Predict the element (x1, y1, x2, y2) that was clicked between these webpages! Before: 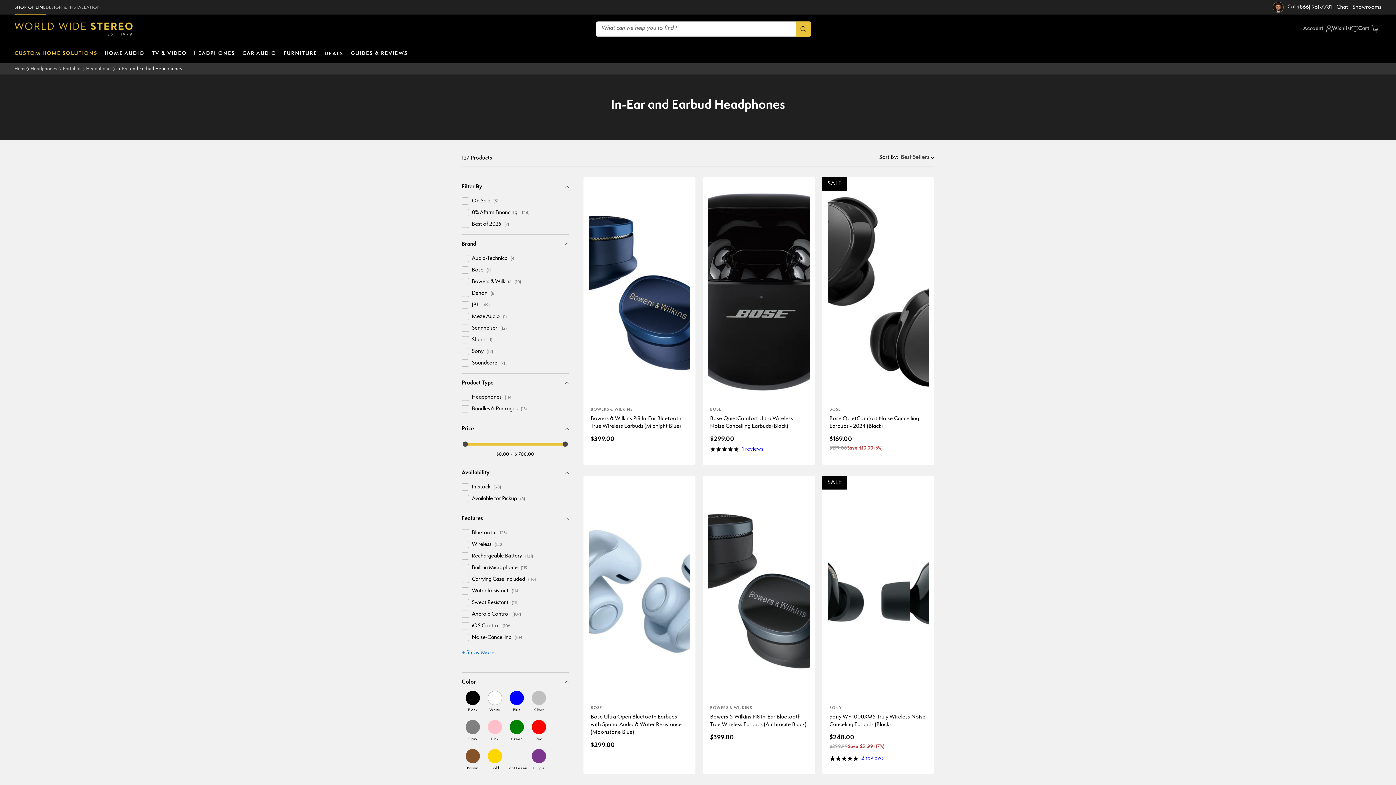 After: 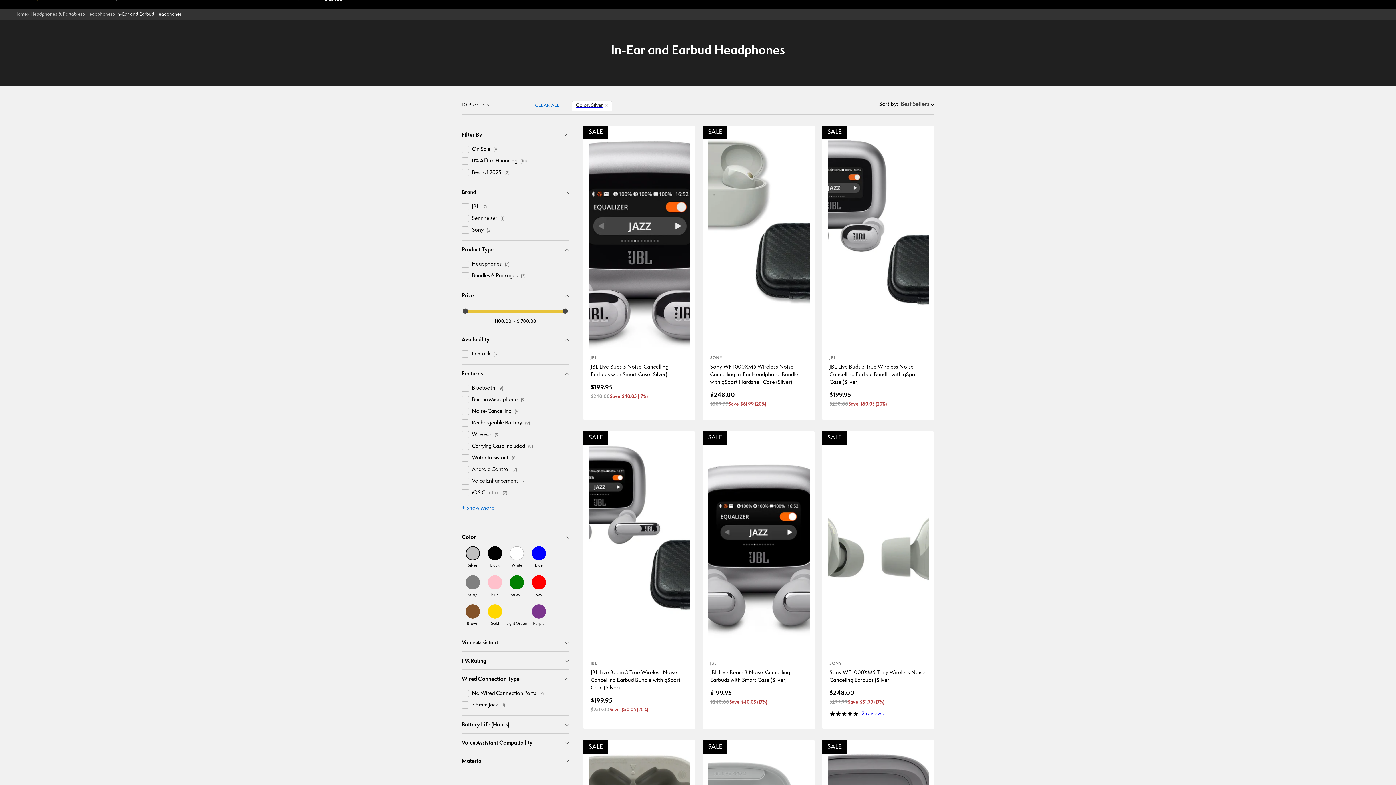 Action: label: Filter by: 'Silver' in 'Color' bbox: (528, 690, 550, 712)